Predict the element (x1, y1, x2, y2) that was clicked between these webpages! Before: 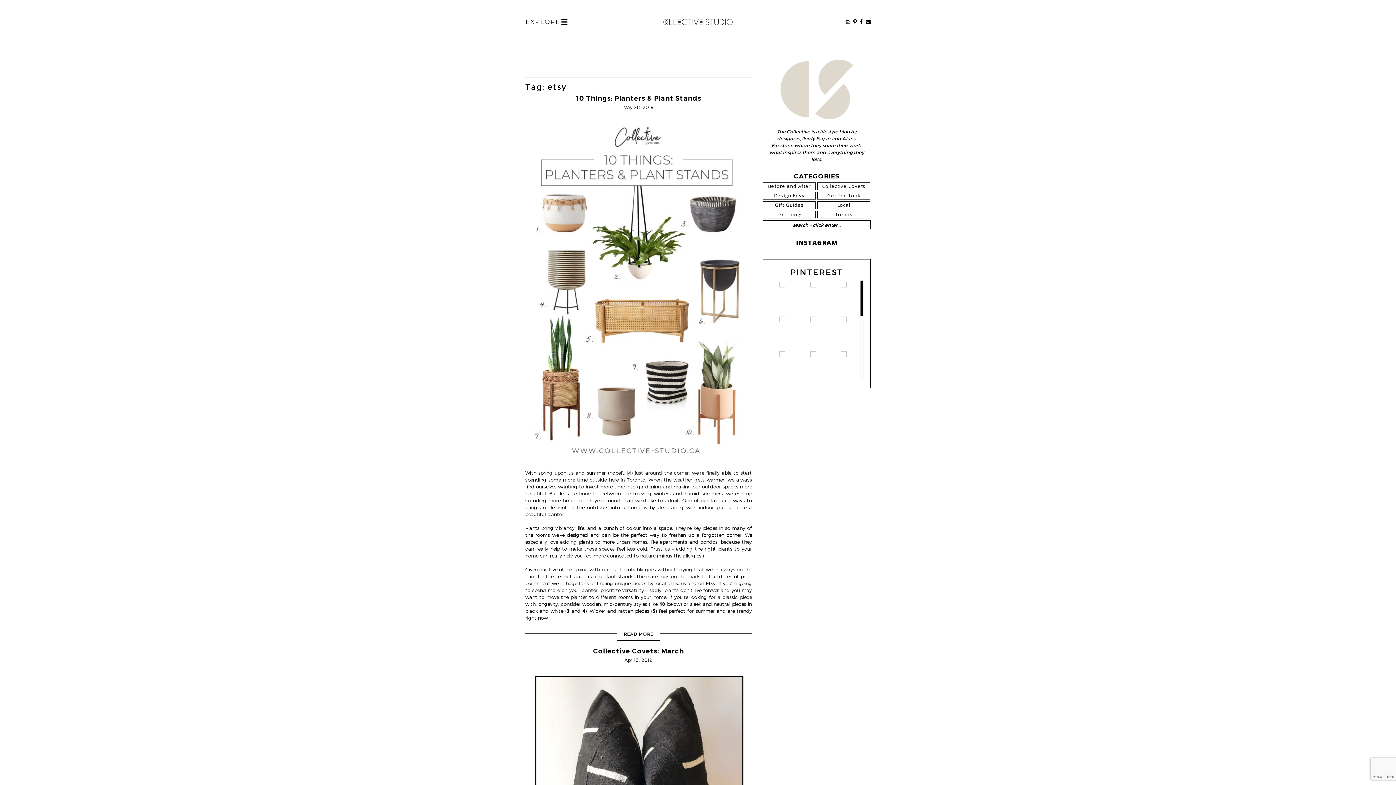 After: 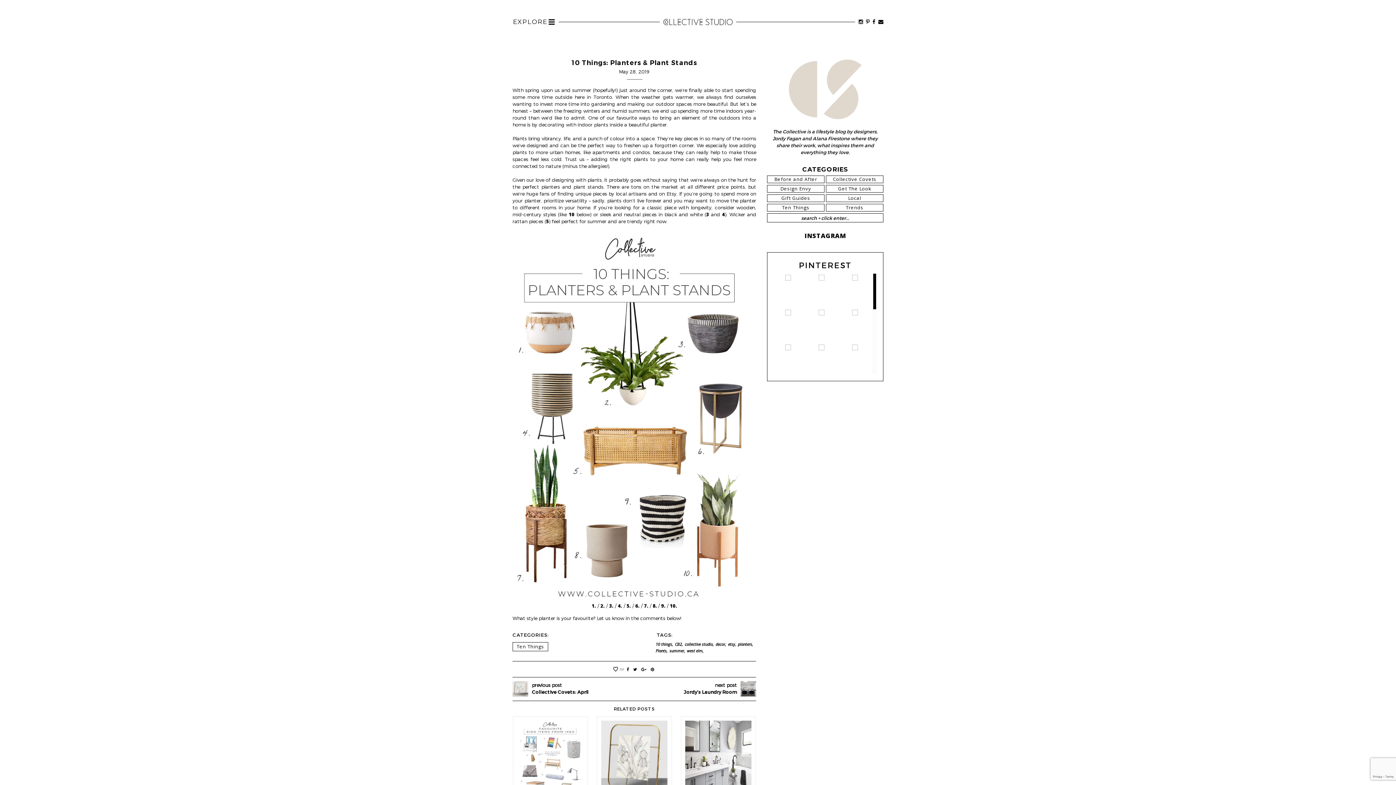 Action: label: READ MORE bbox: (617, 627, 660, 640)